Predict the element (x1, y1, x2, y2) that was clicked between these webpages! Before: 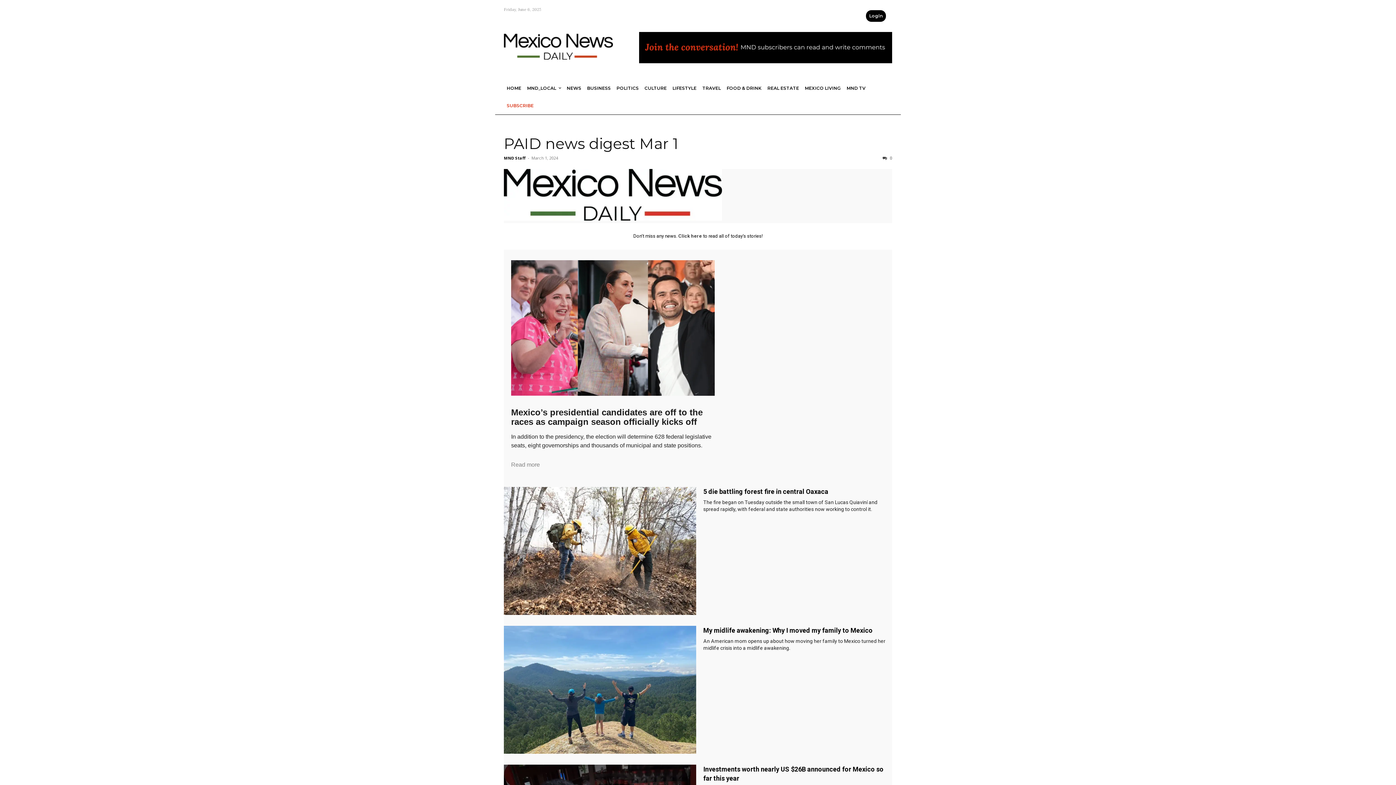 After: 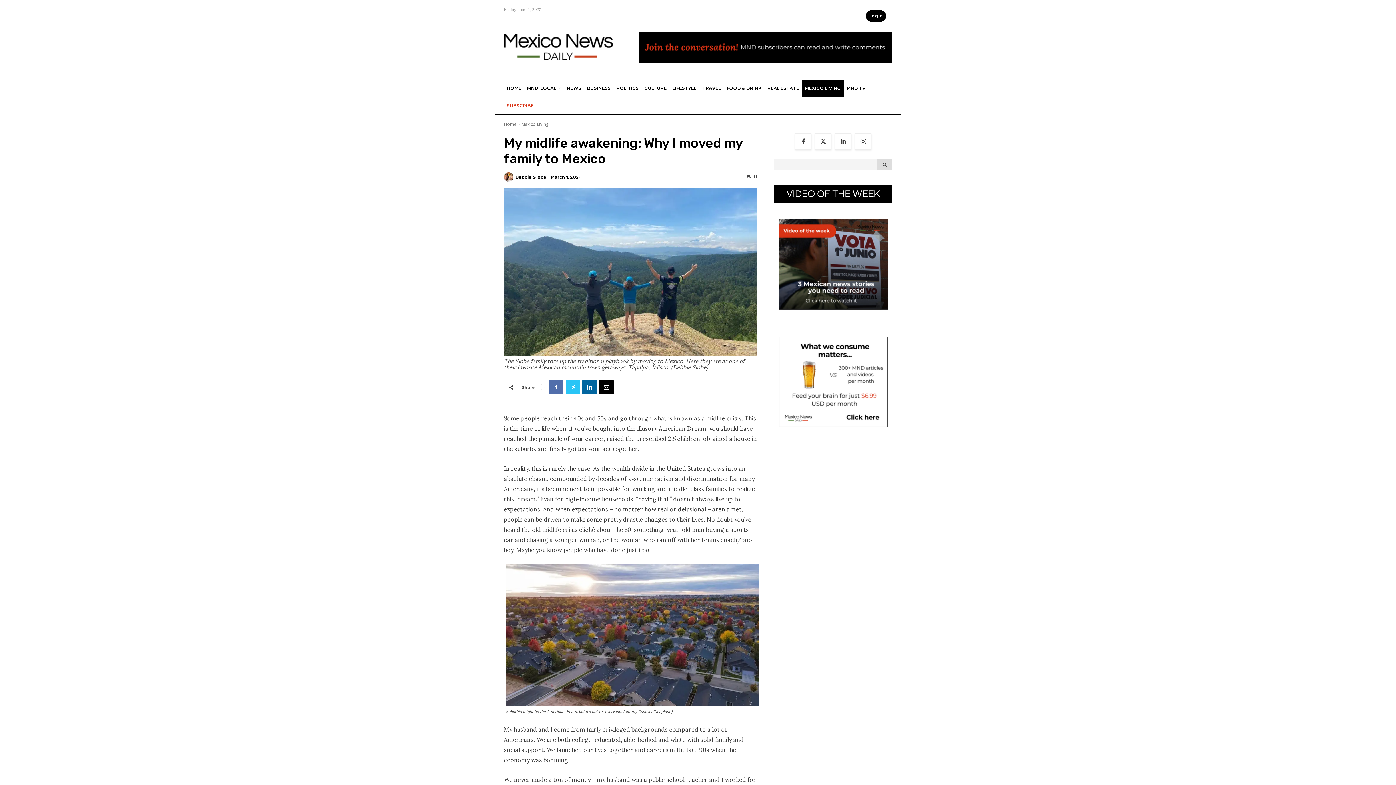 Action: label: My midlife awakening: Why I moved my family to Mexico bbox: (703, 626, 872, 634)